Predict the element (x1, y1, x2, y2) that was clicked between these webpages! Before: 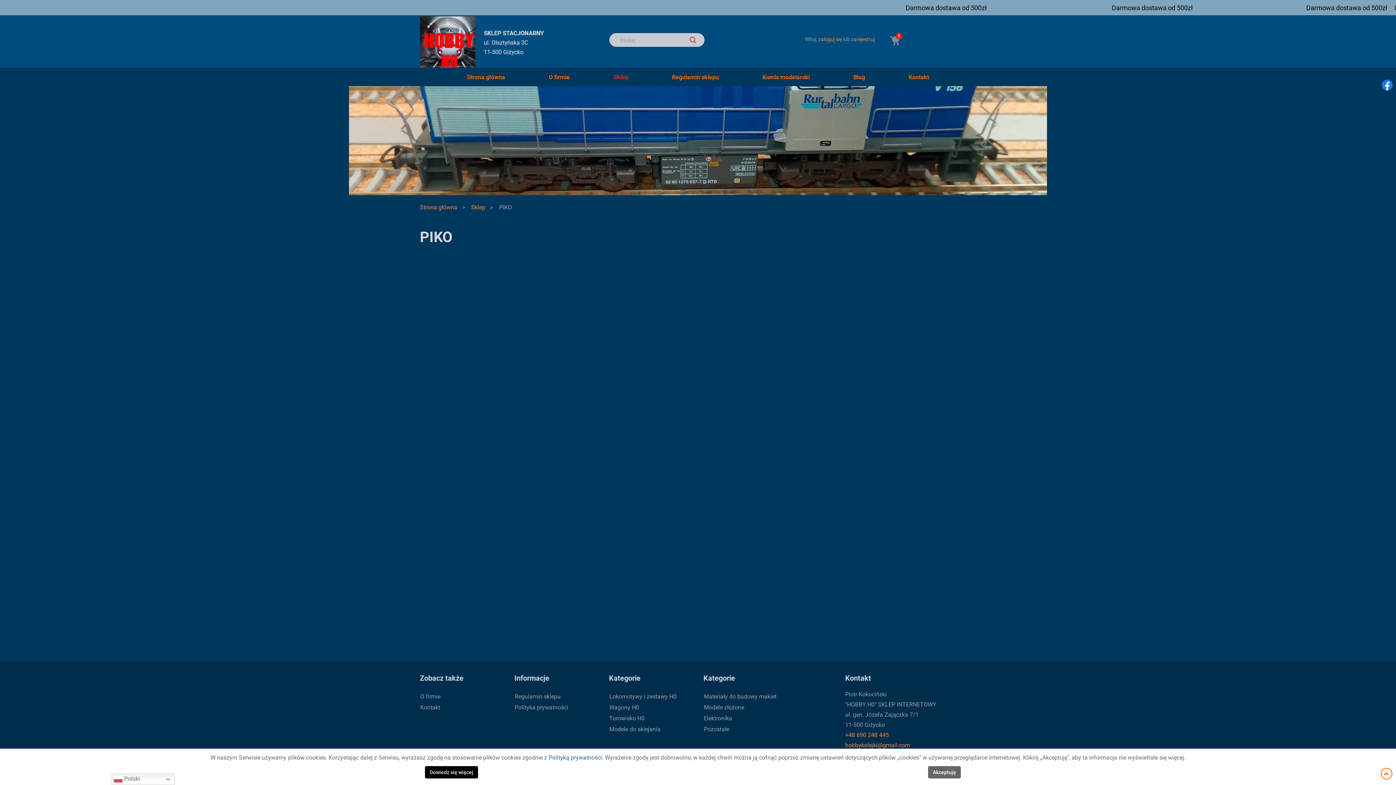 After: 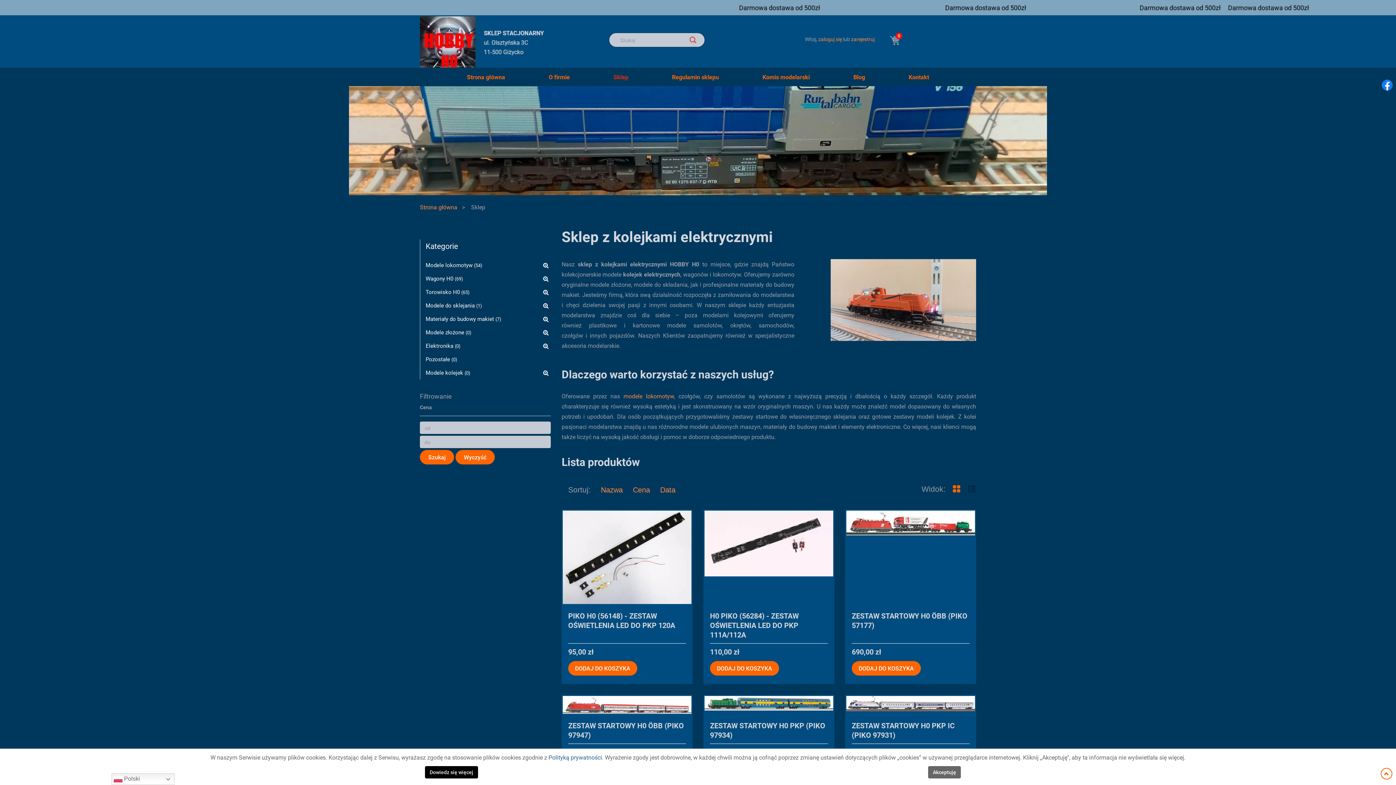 Action: label: Sklep bbox: (471, 203, 485, 211)